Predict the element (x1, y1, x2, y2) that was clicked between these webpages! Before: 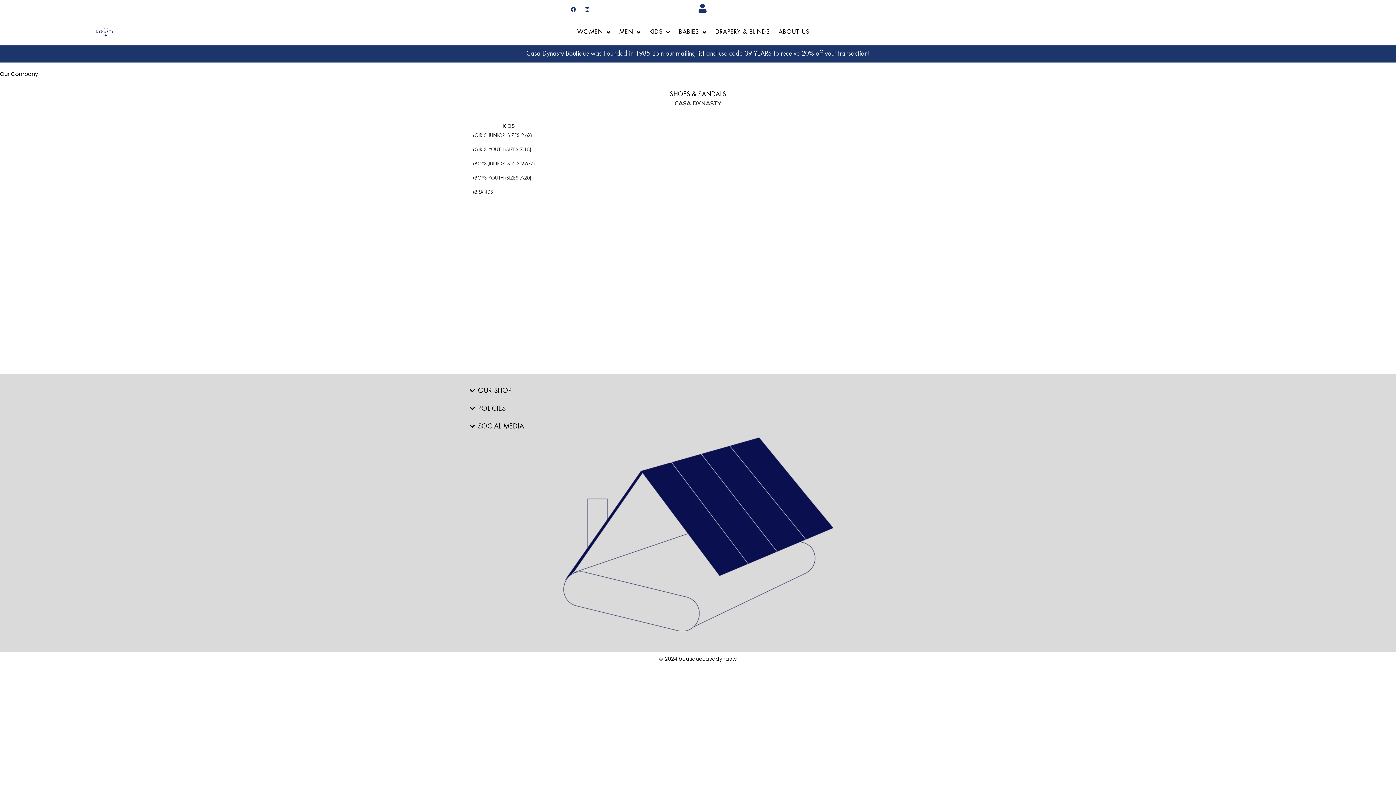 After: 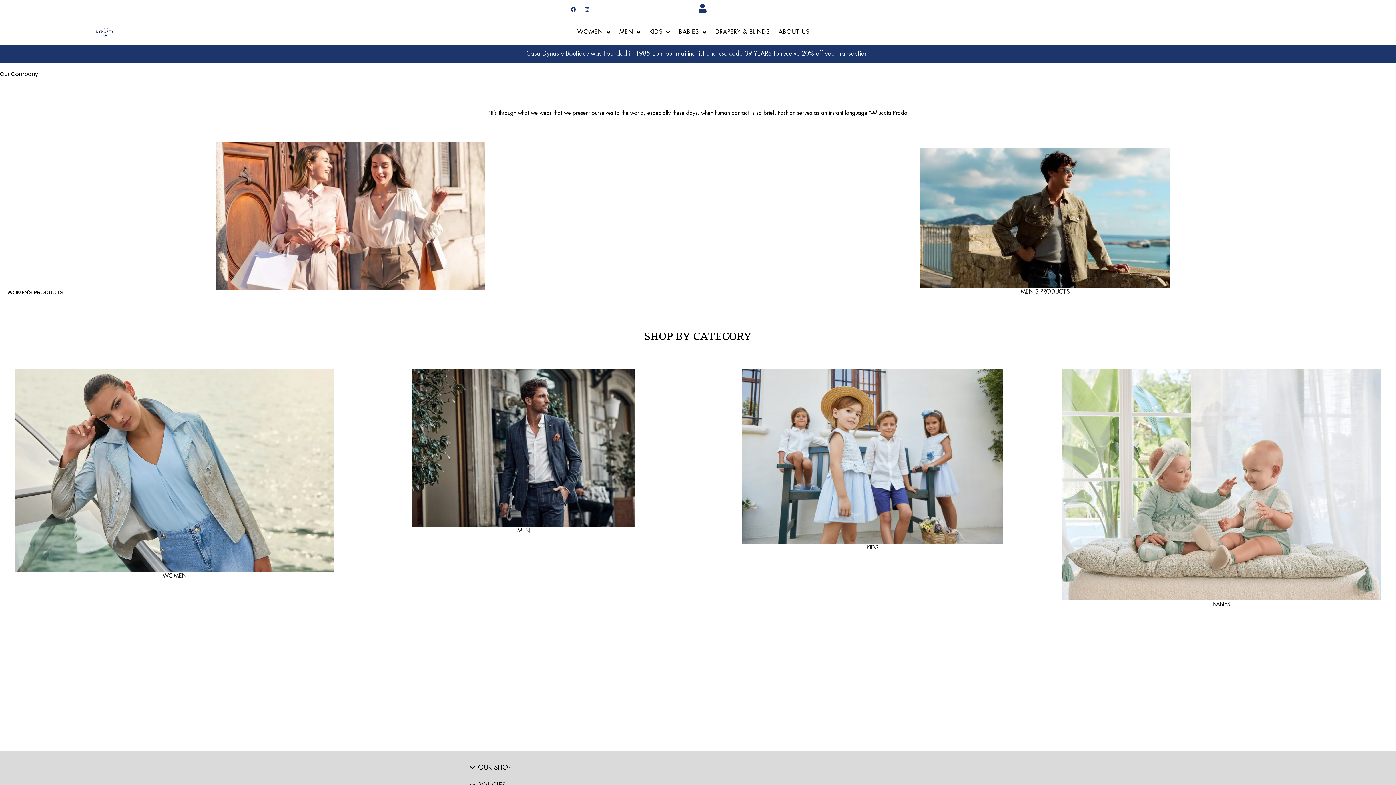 Action: bbox: (96, 27, 113, 36)